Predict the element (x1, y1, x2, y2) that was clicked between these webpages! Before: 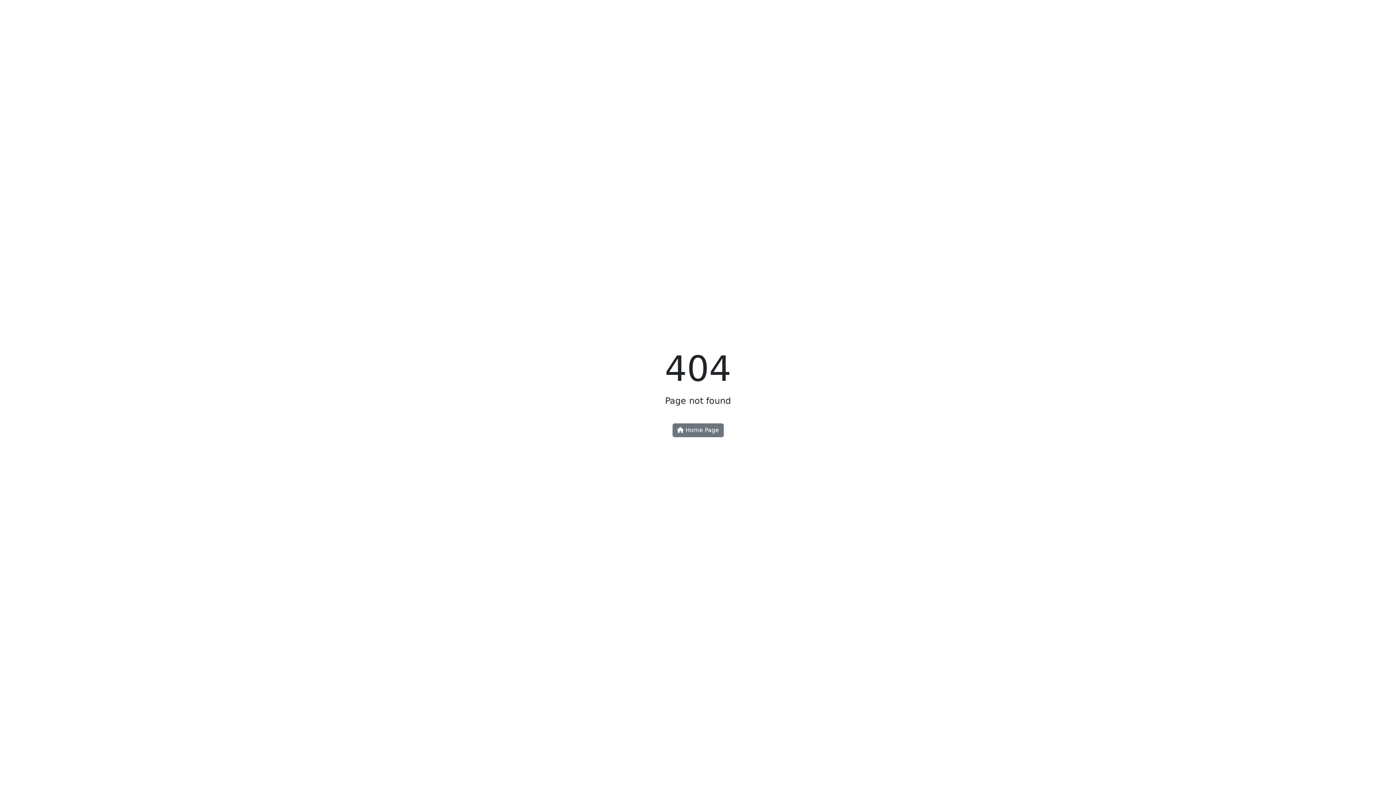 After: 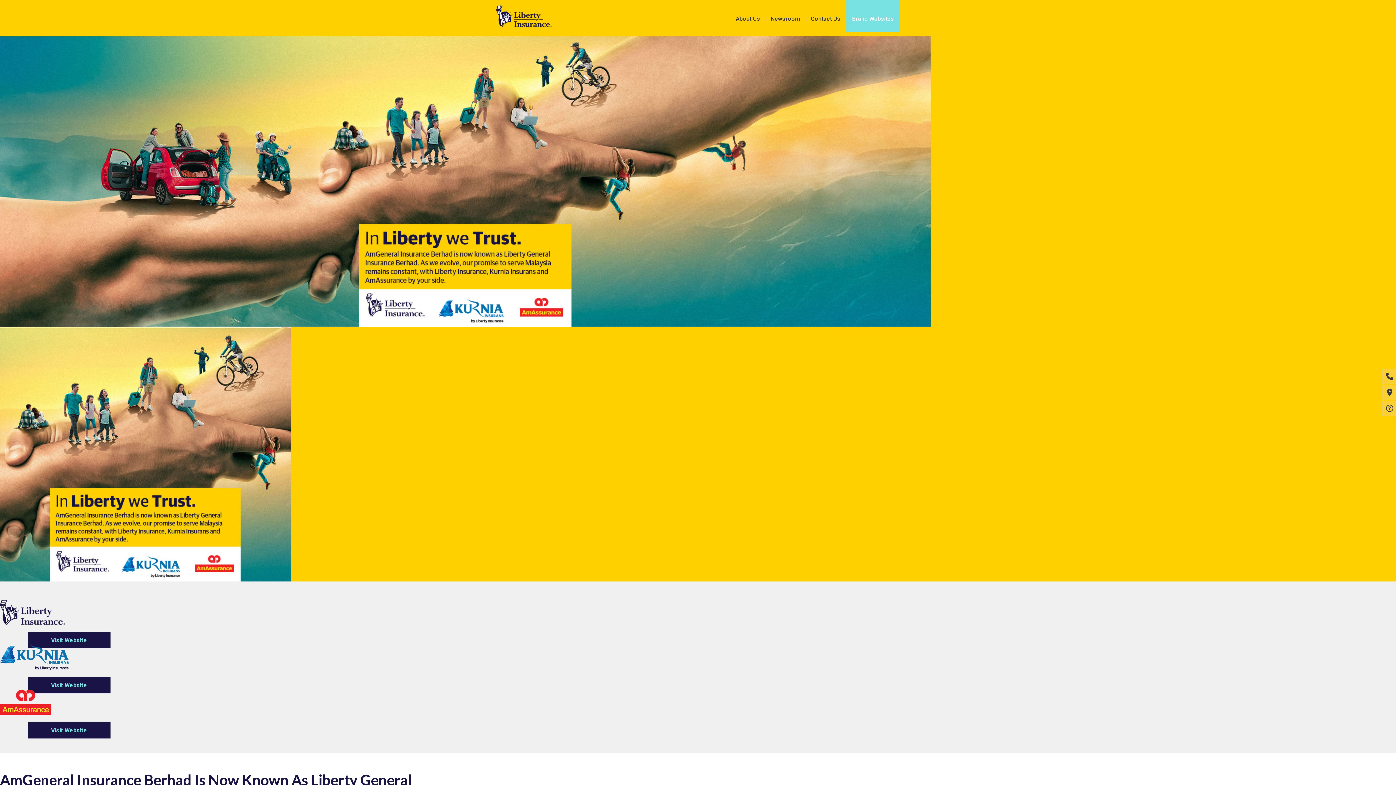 Action: label:  Home Page bbox: (672, 423, 723, 437)